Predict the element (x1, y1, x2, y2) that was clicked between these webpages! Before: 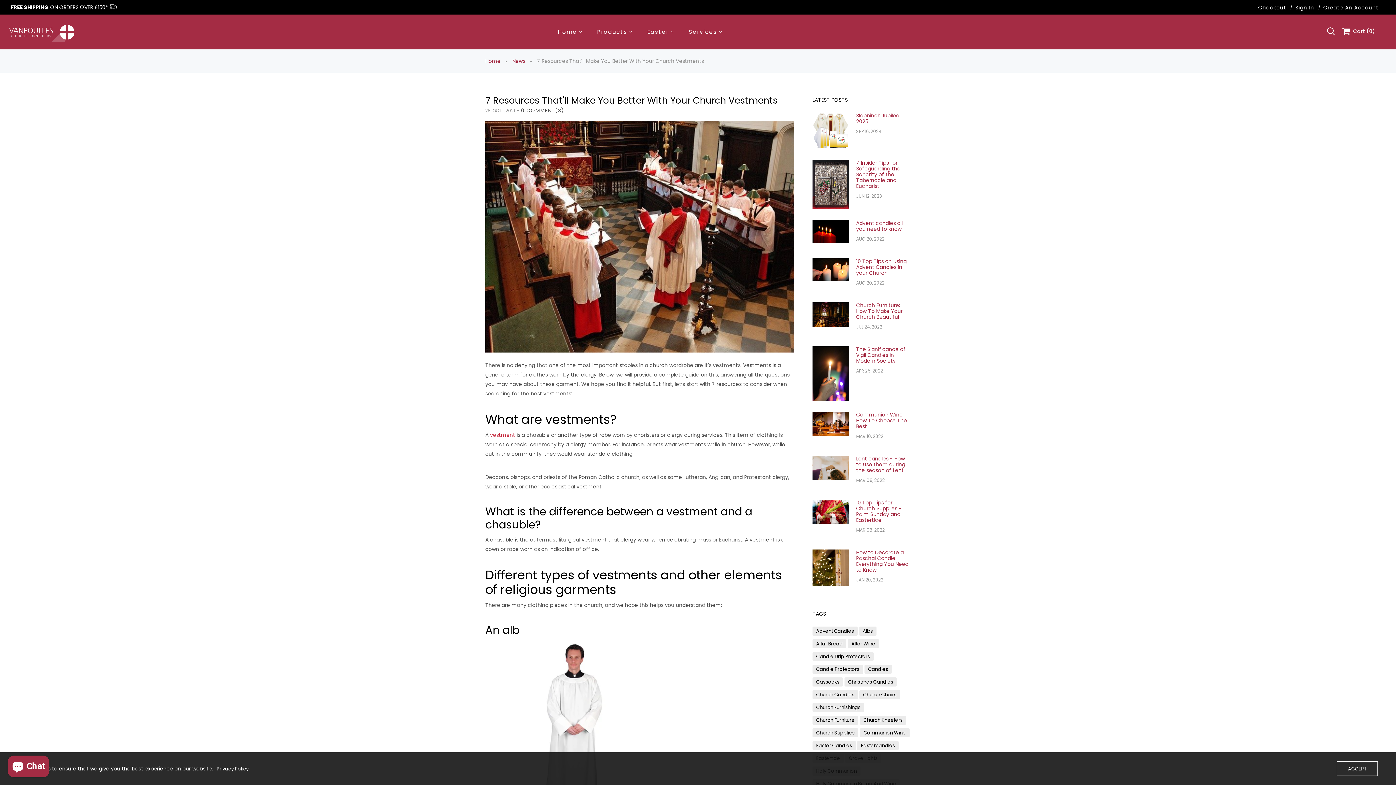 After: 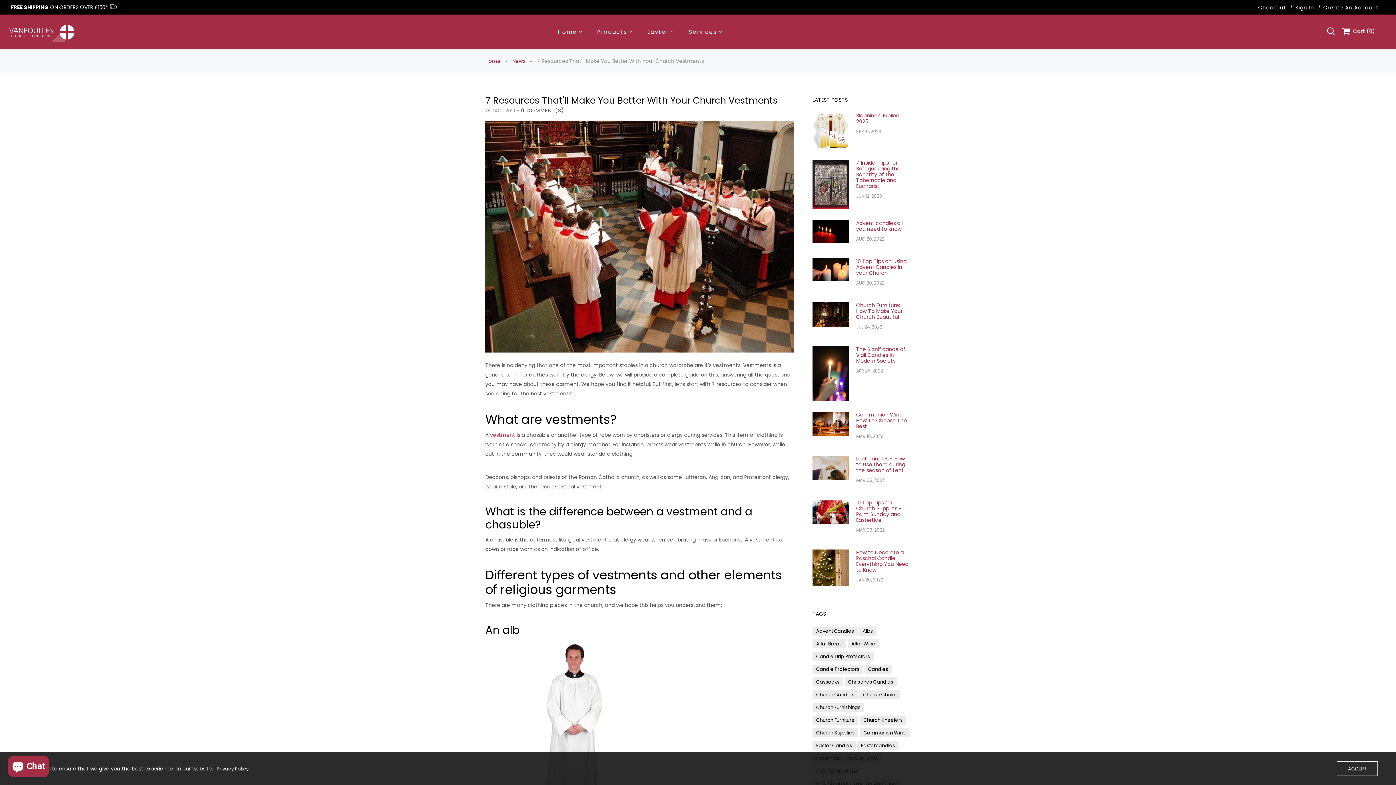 Action: label: Privacy Policy bbox: (214, 766, 248, 772)